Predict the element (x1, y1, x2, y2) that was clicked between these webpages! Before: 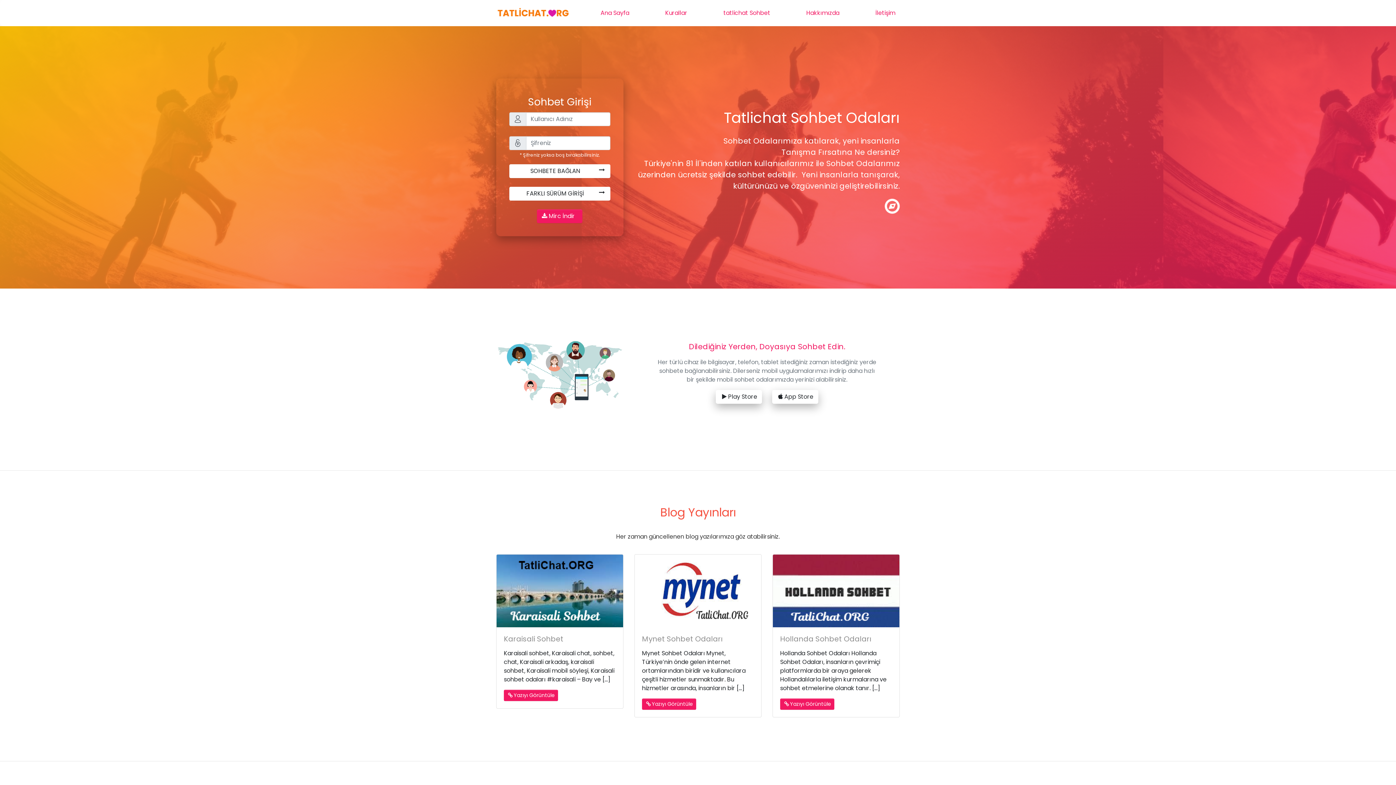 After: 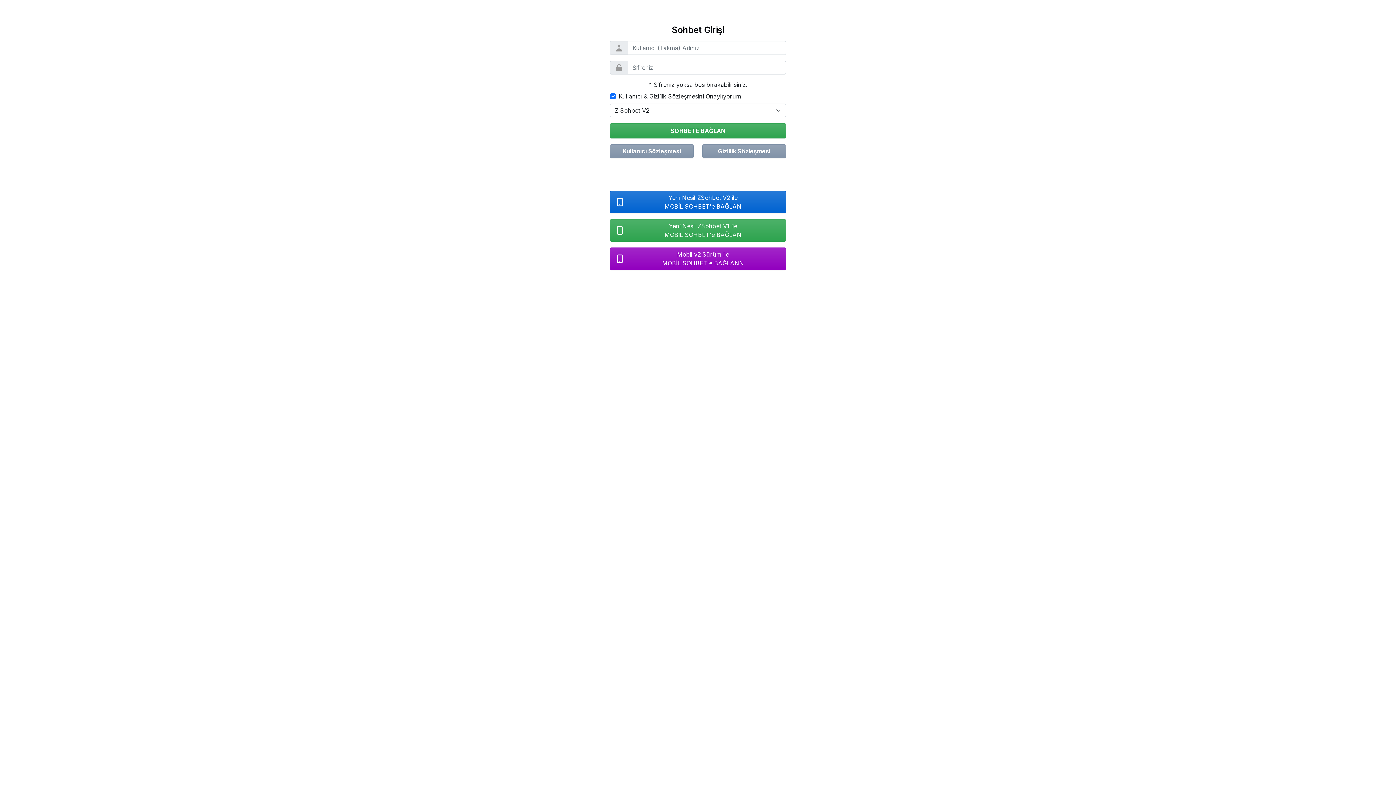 Action: bbox: (772, 390, 818, 404) label: App Store